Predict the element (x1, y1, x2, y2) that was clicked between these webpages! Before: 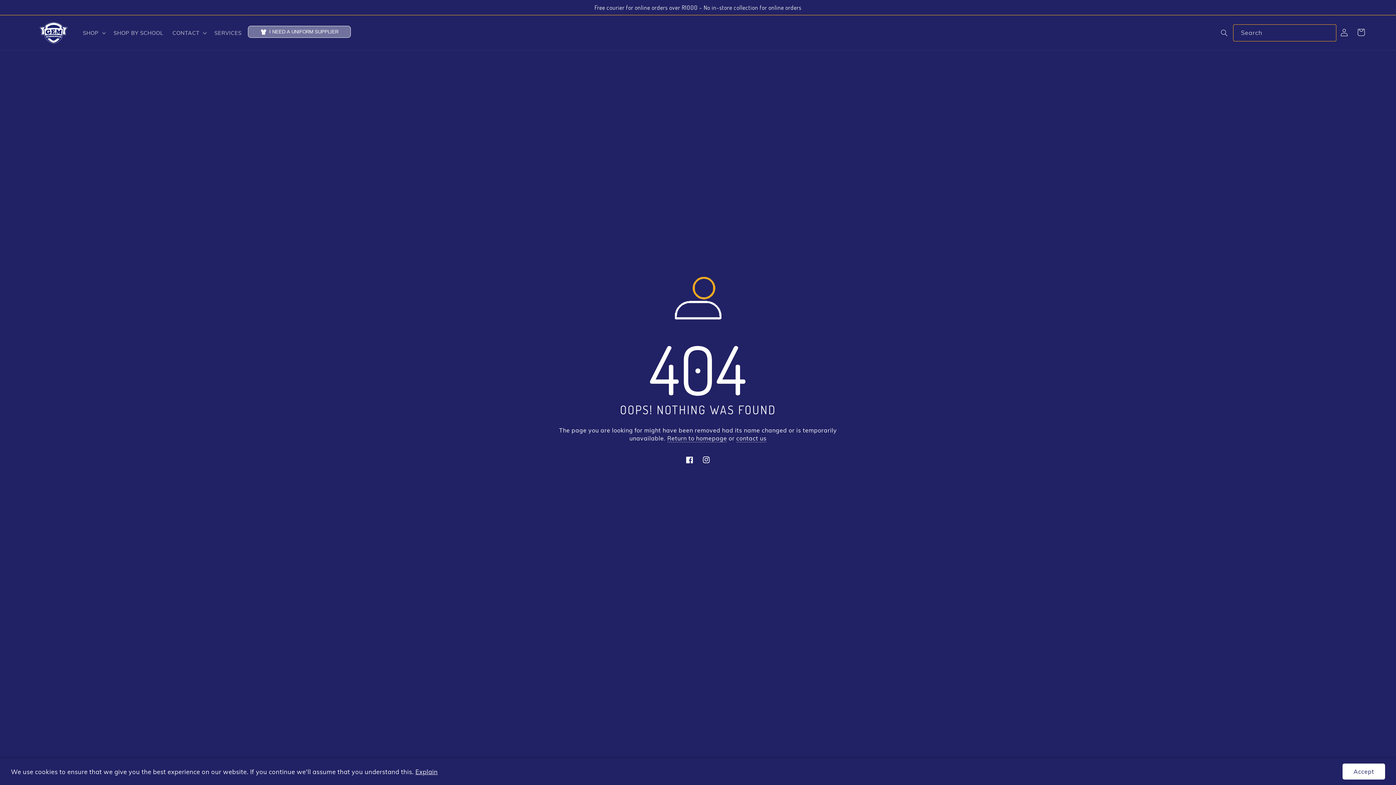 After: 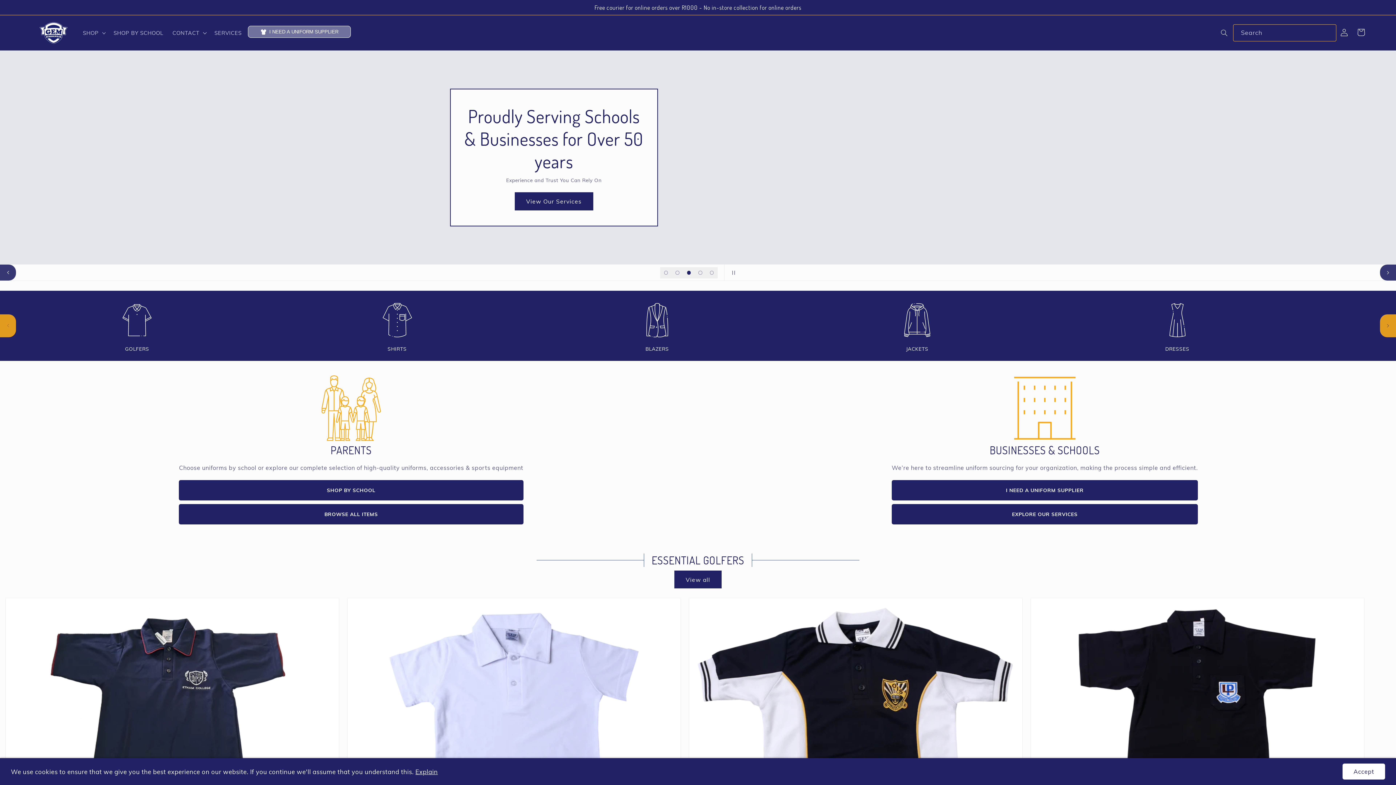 Action: bbox: (35, 18, 70, 47)